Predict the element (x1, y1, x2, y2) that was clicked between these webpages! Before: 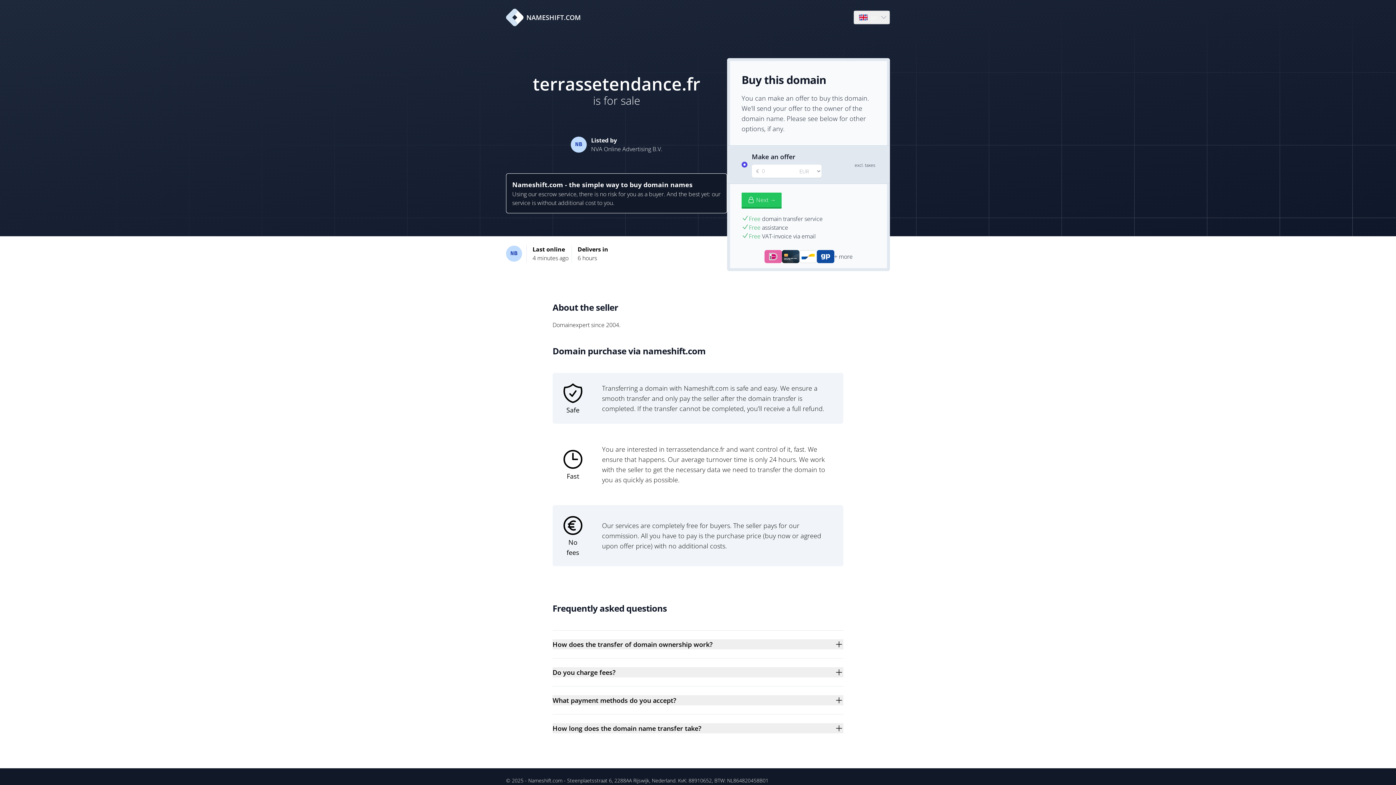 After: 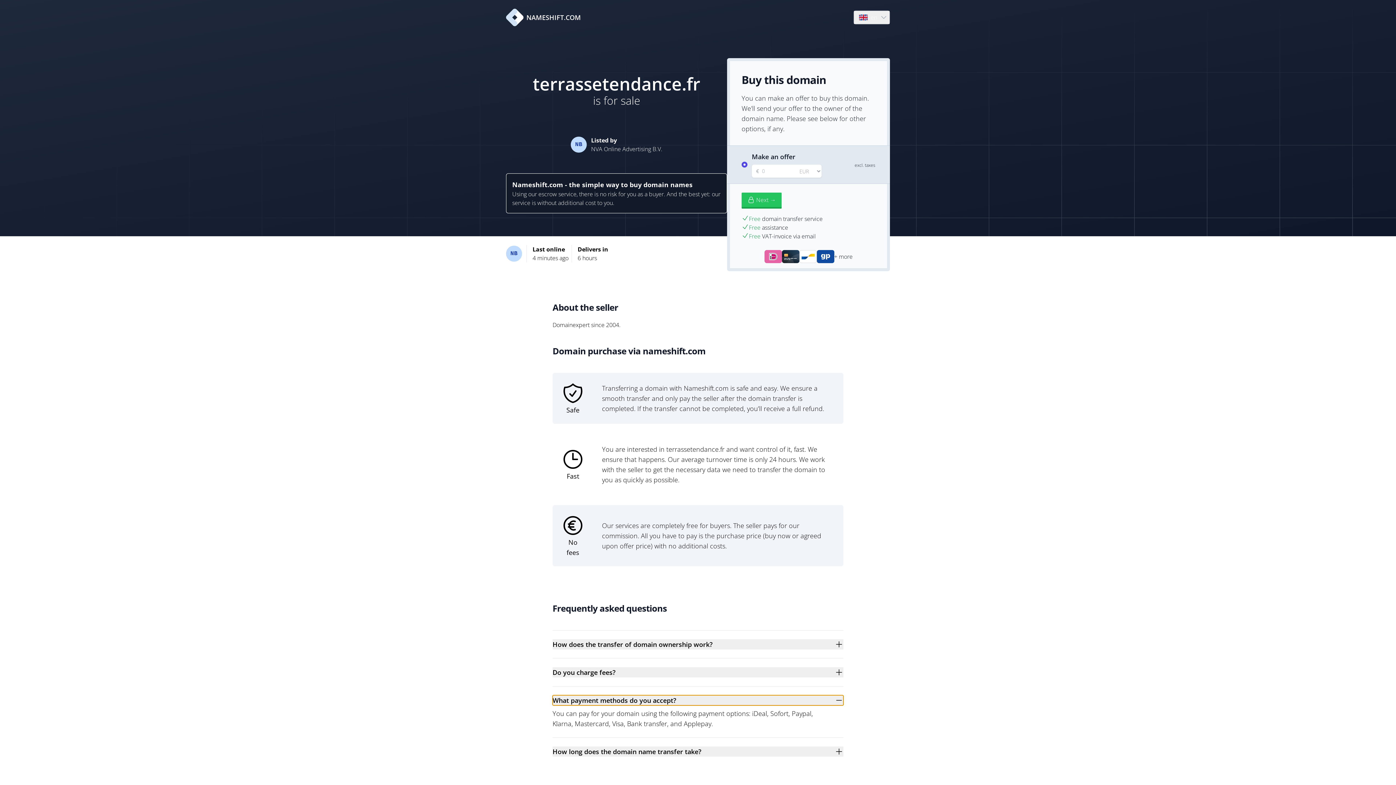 Action: label: What payment methods do you accept? bbox: (552, 695, 843, 705)